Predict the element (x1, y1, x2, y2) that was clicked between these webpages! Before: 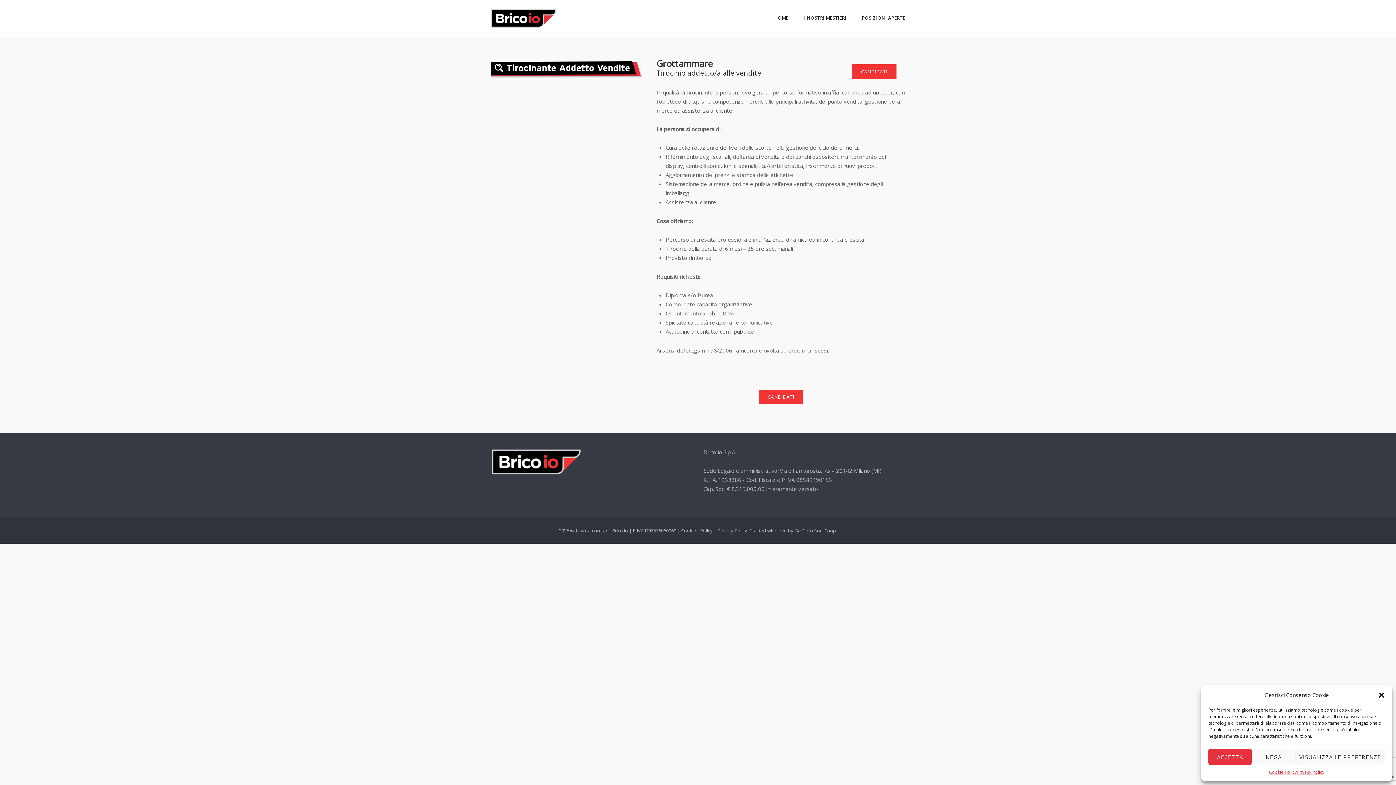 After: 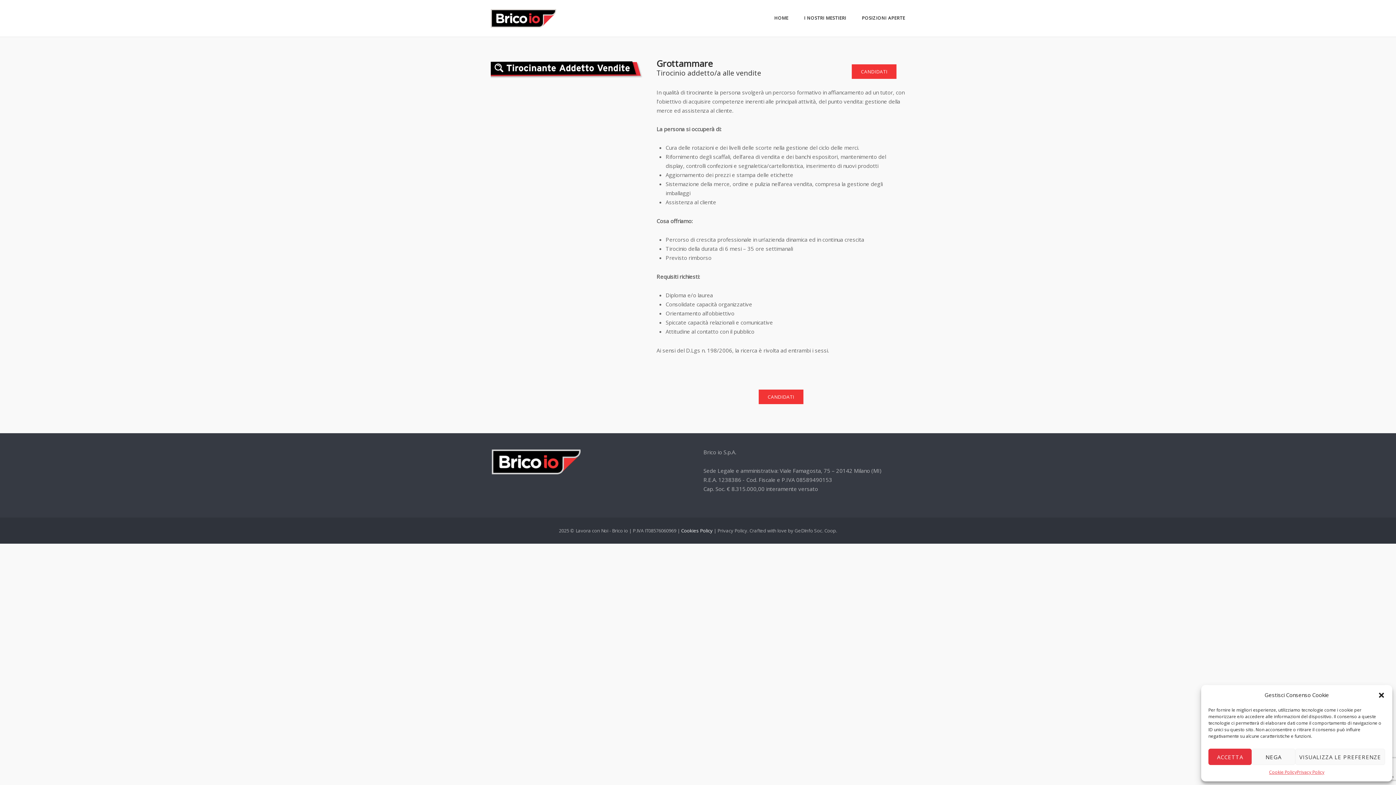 Action: label: Cookies Policy bbox: (681, 527, 712, 534)